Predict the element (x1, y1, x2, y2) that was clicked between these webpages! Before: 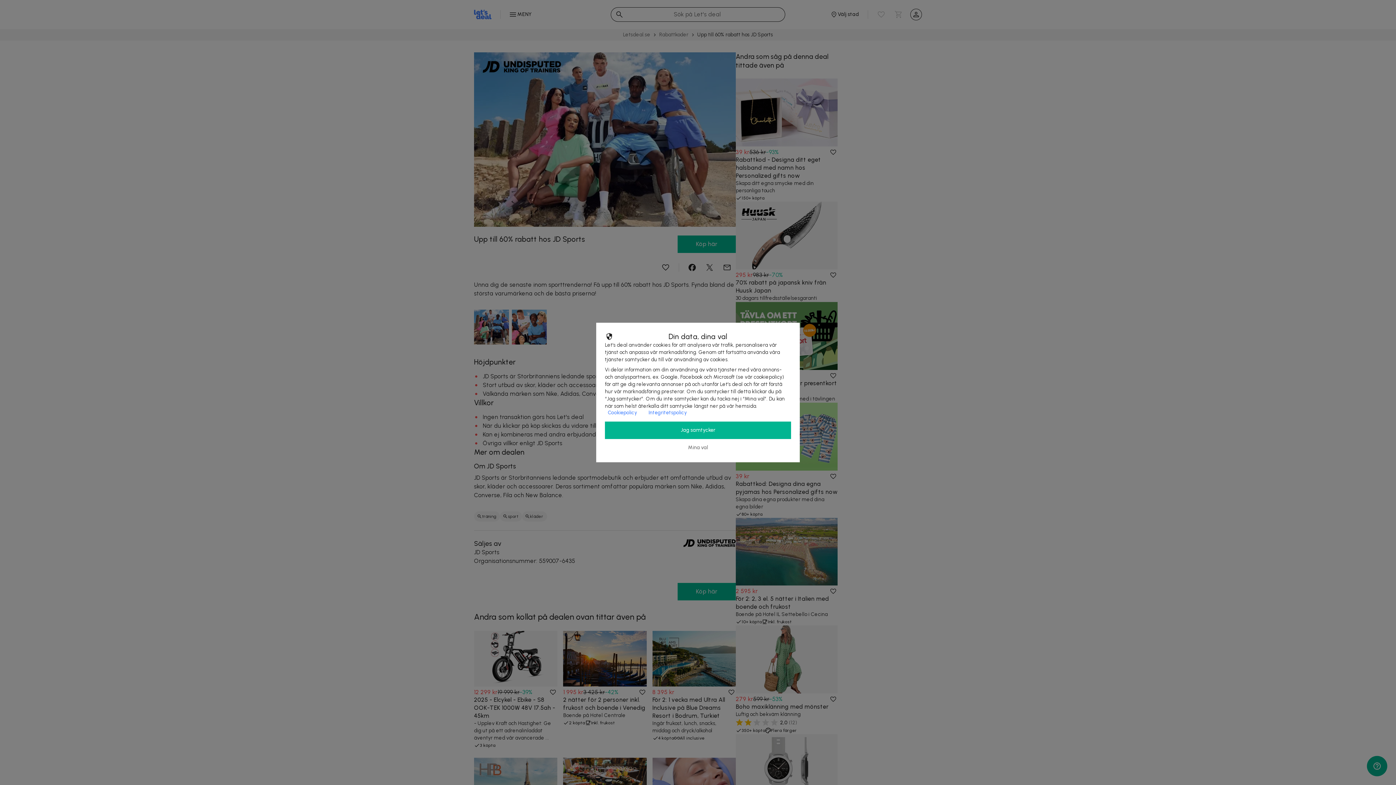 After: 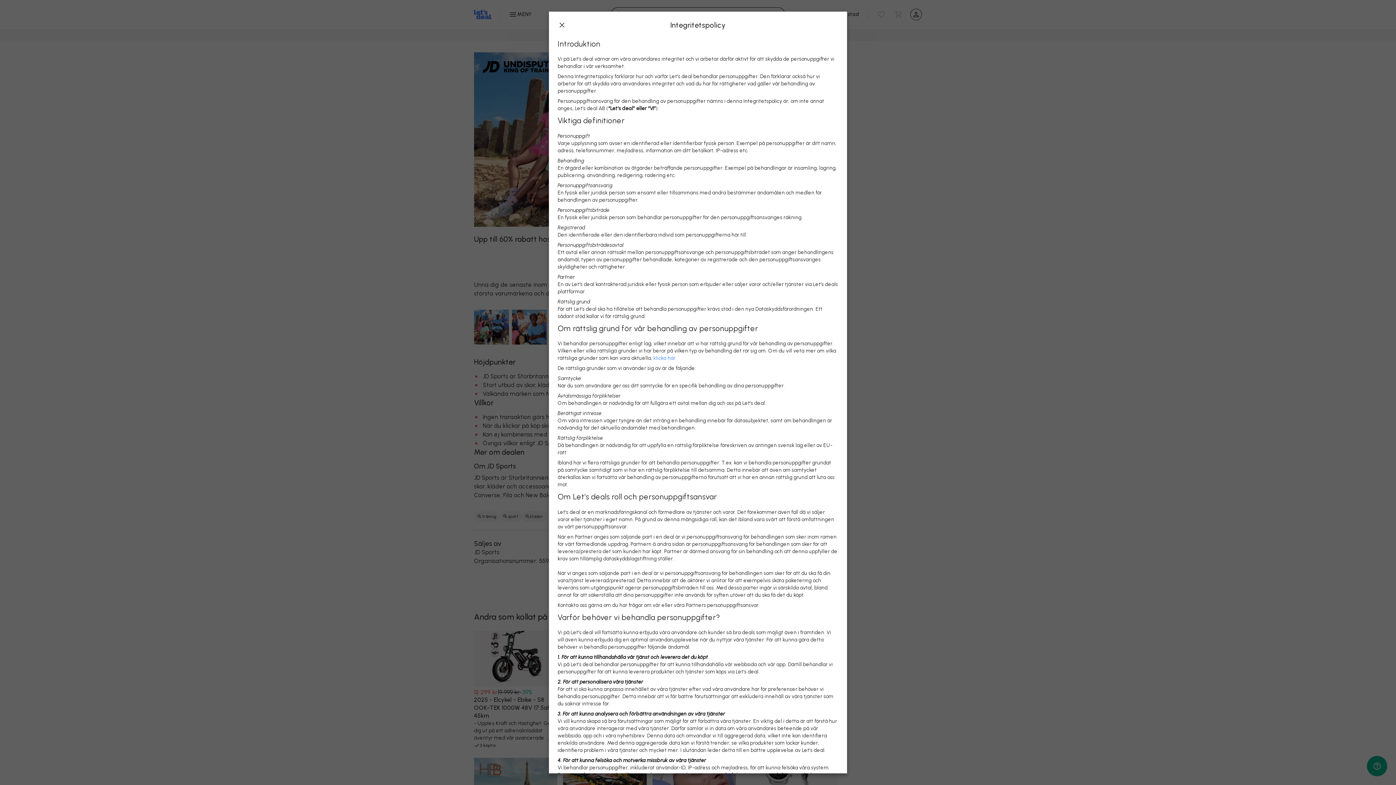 Action: label: Integritetspolicy bbox: (642, 404, 692, 421)